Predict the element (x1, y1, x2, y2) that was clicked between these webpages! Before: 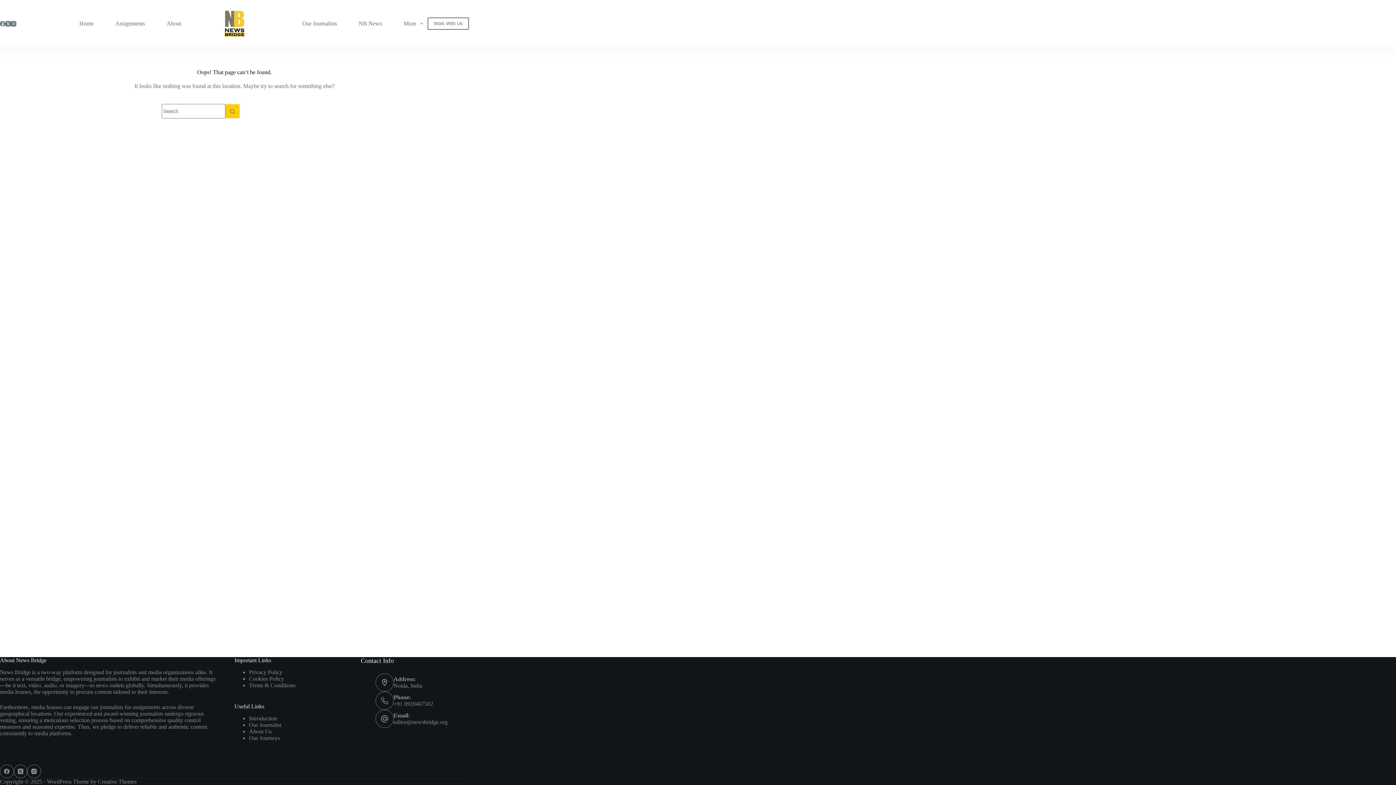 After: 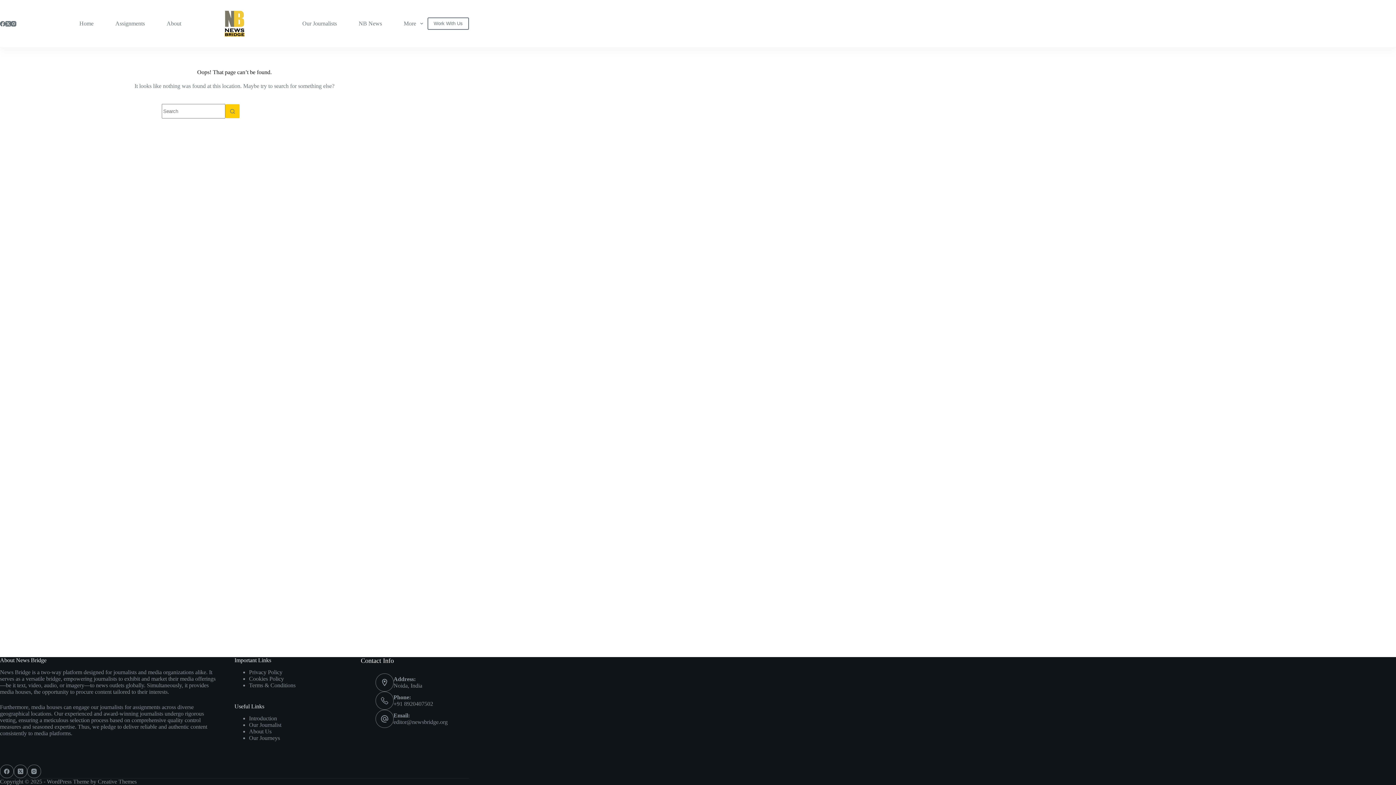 Action: label: Creative Themes bbox: (97, 778, 136, 785)